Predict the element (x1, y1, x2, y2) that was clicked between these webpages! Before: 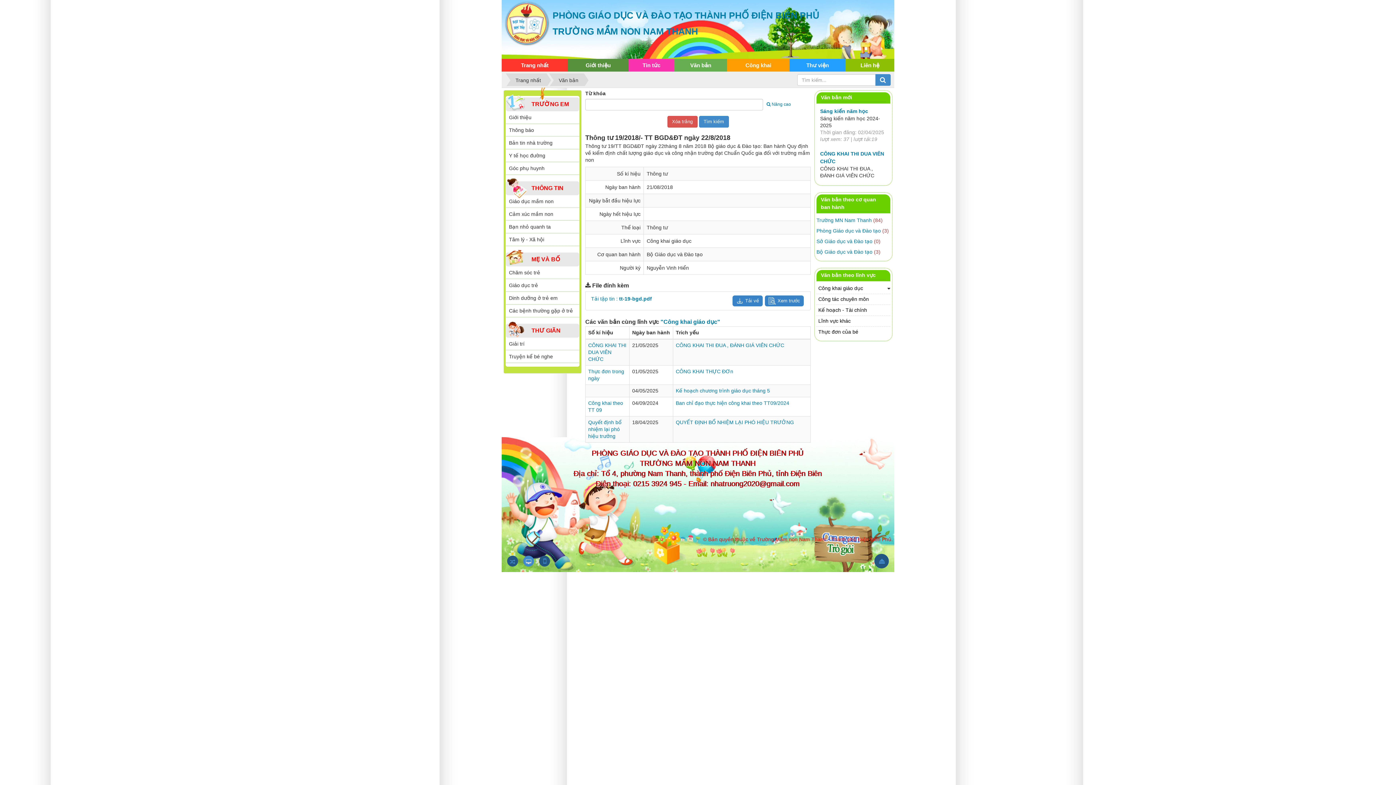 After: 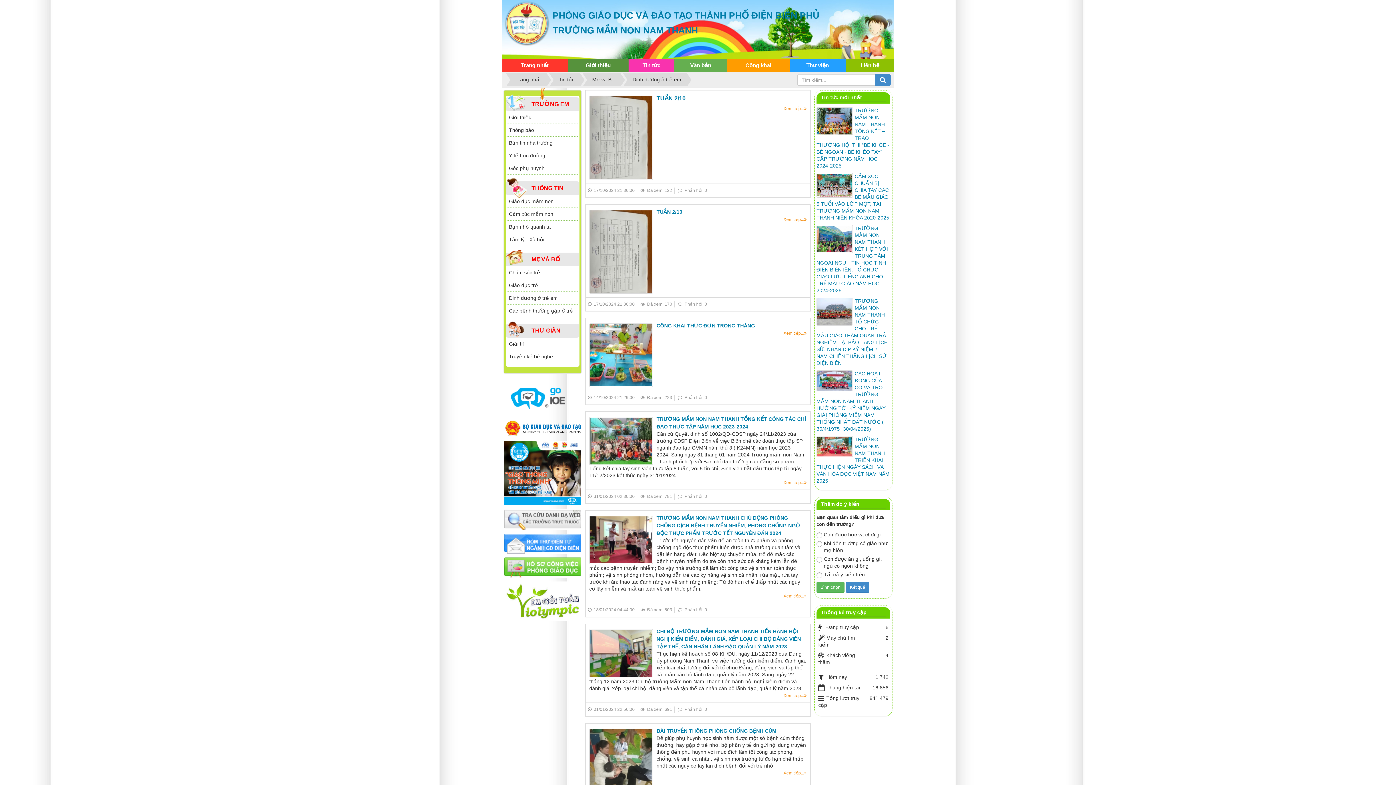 Action: bbox: (506, 292, 579, 304) label: Dinh dưỡng ở trẻ em